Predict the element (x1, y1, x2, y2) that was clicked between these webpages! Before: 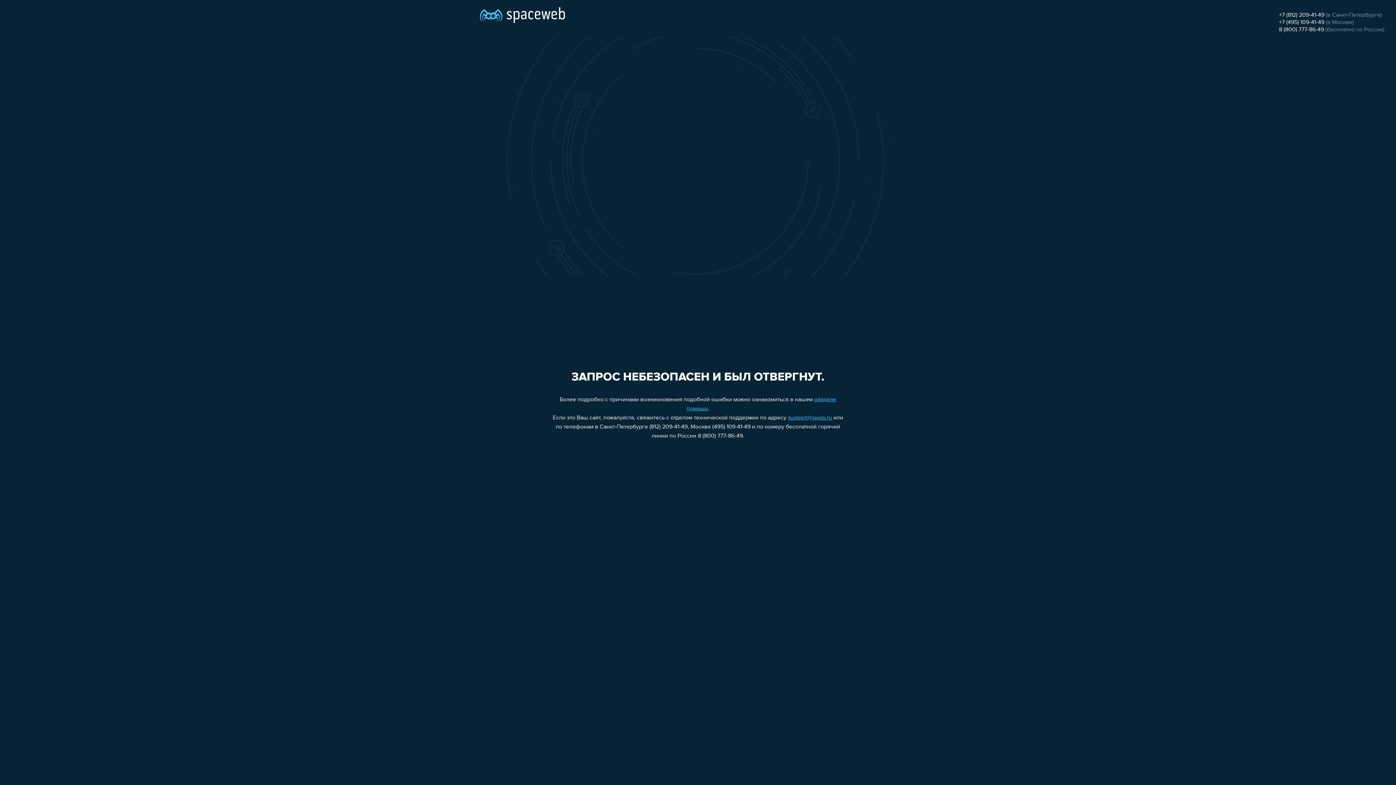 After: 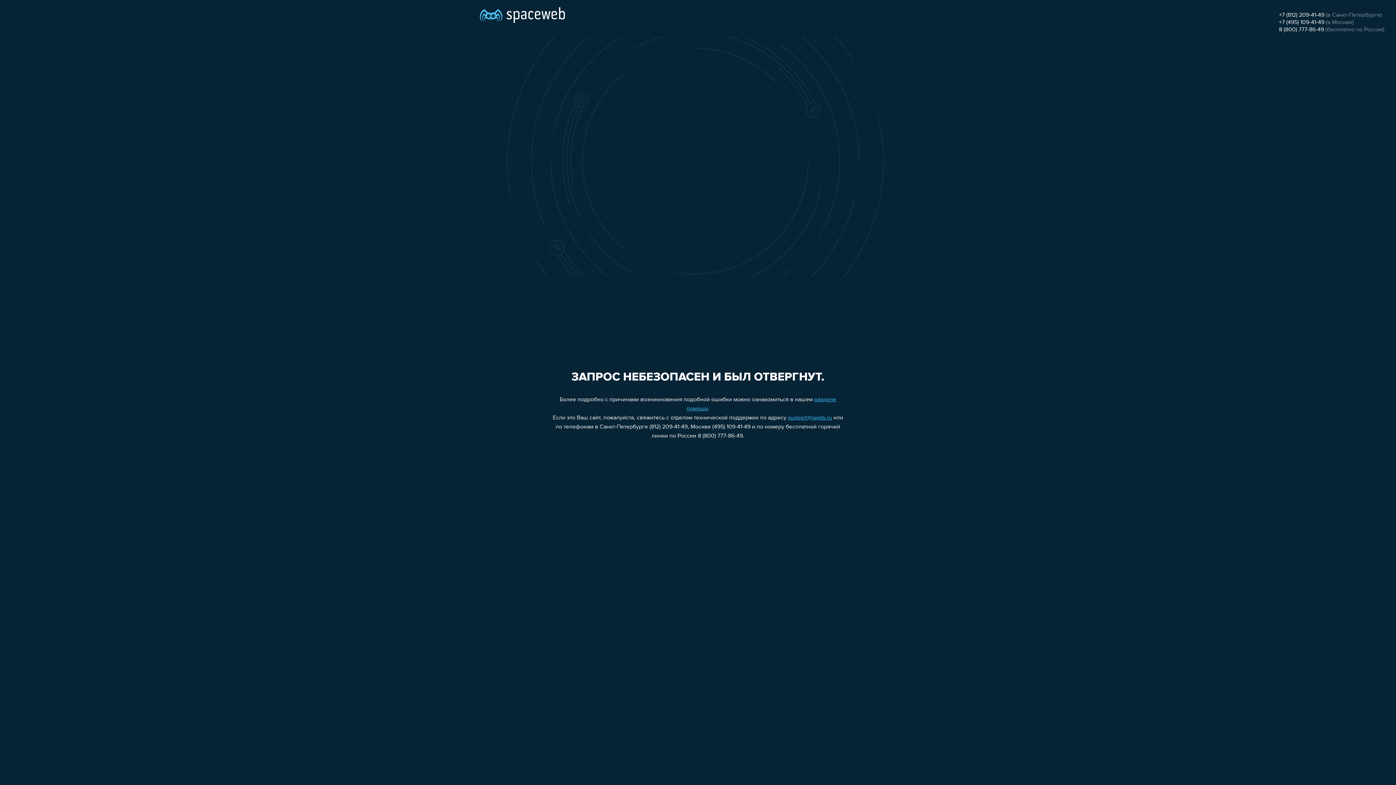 Action: label: +7 (812) 209-41-49 bbox: (1279, 12, 1324, 18)